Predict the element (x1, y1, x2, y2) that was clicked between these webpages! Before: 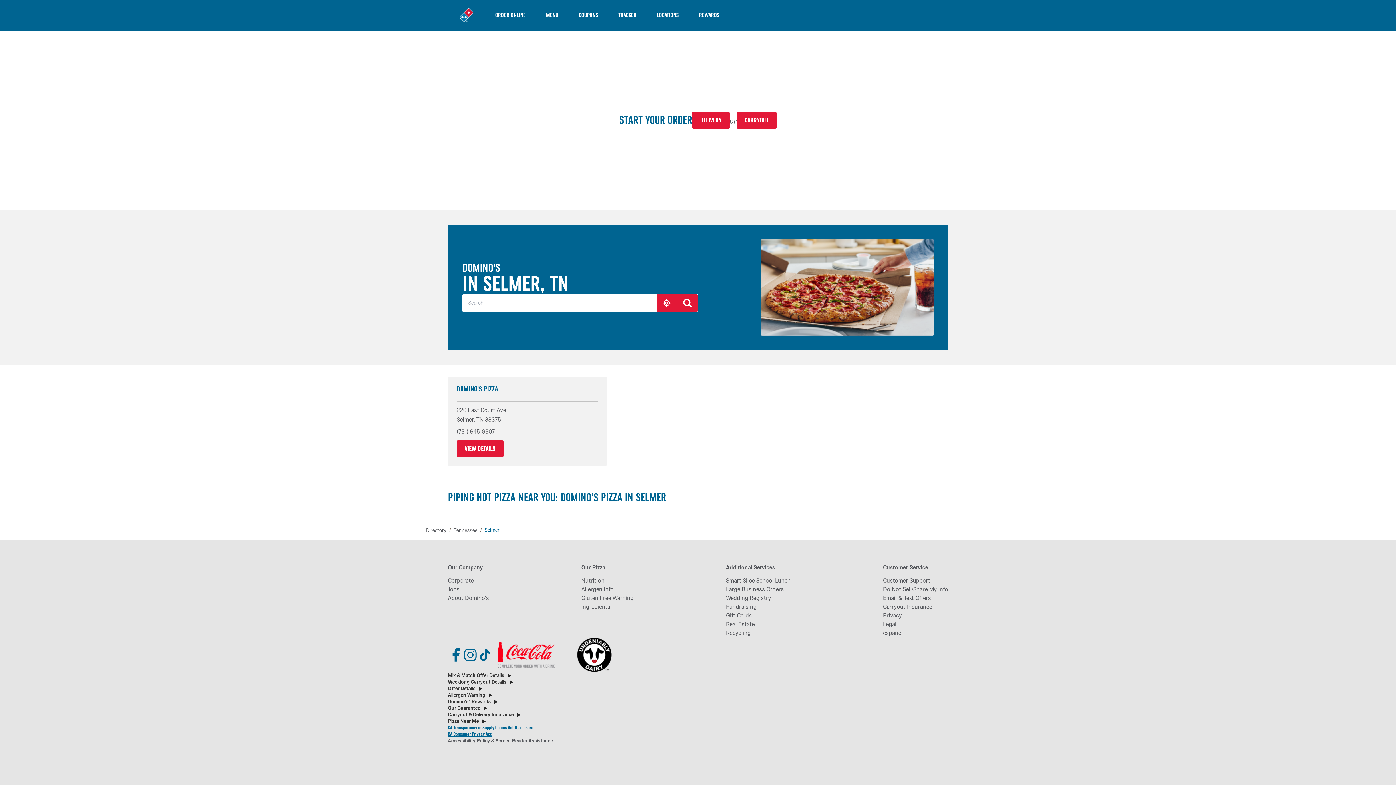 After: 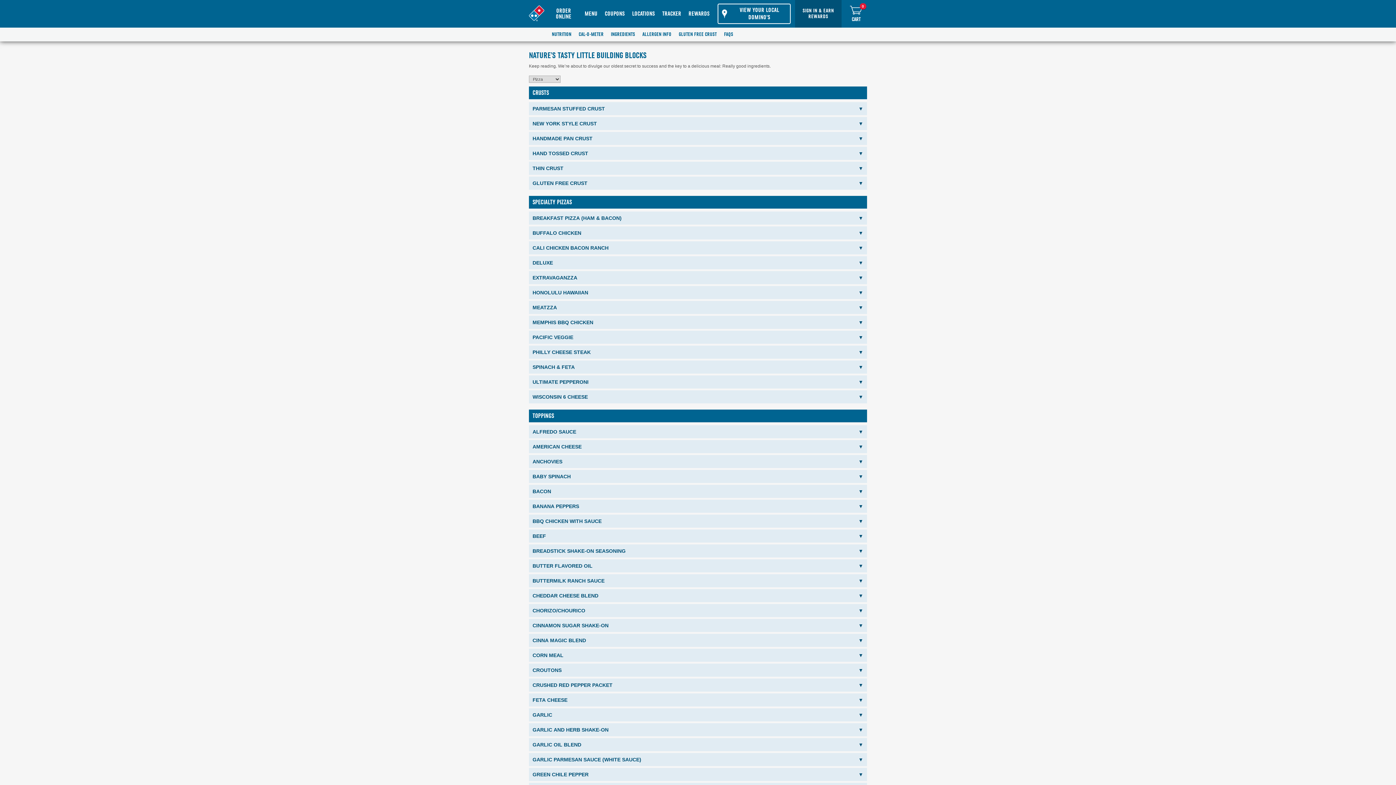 Action: bbox: (581, 602, 633, 611) label: Ingredients